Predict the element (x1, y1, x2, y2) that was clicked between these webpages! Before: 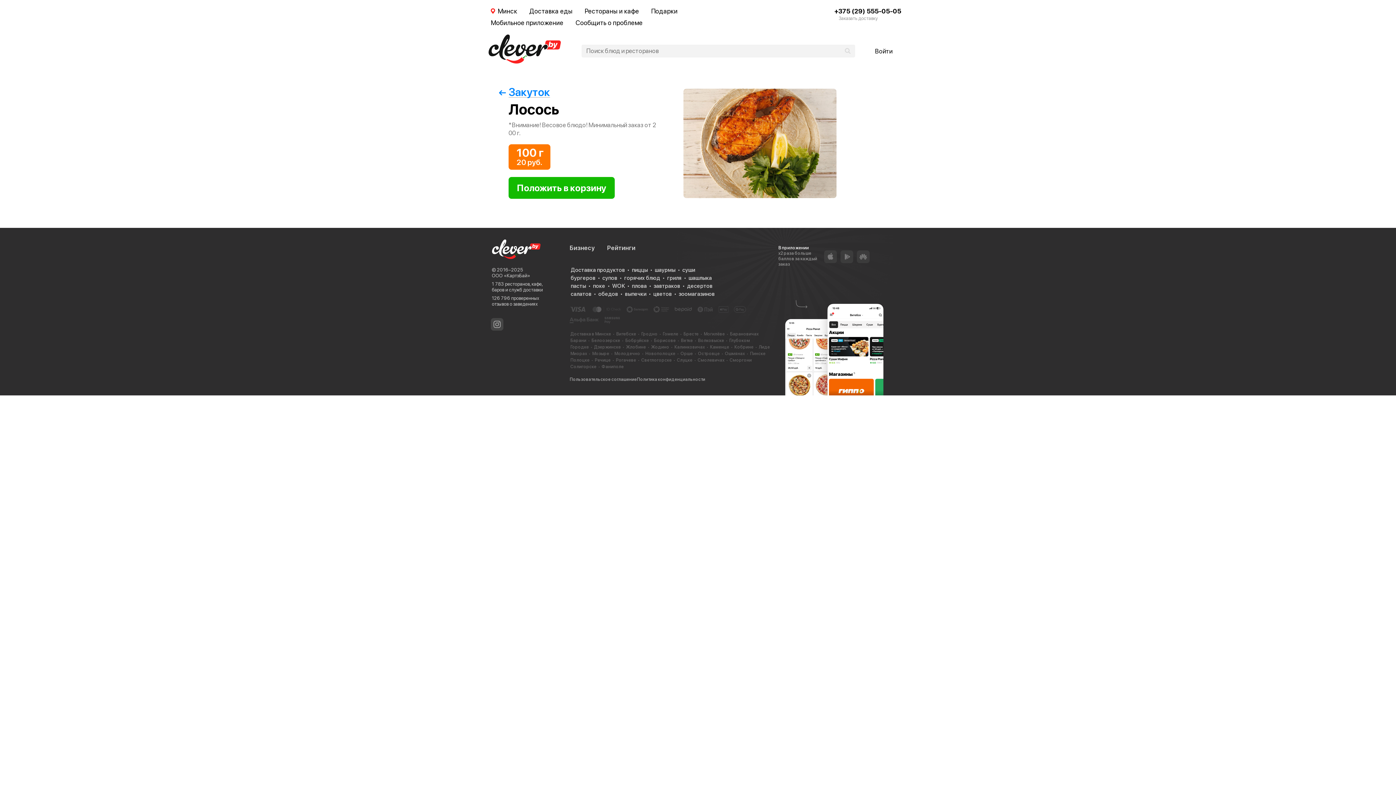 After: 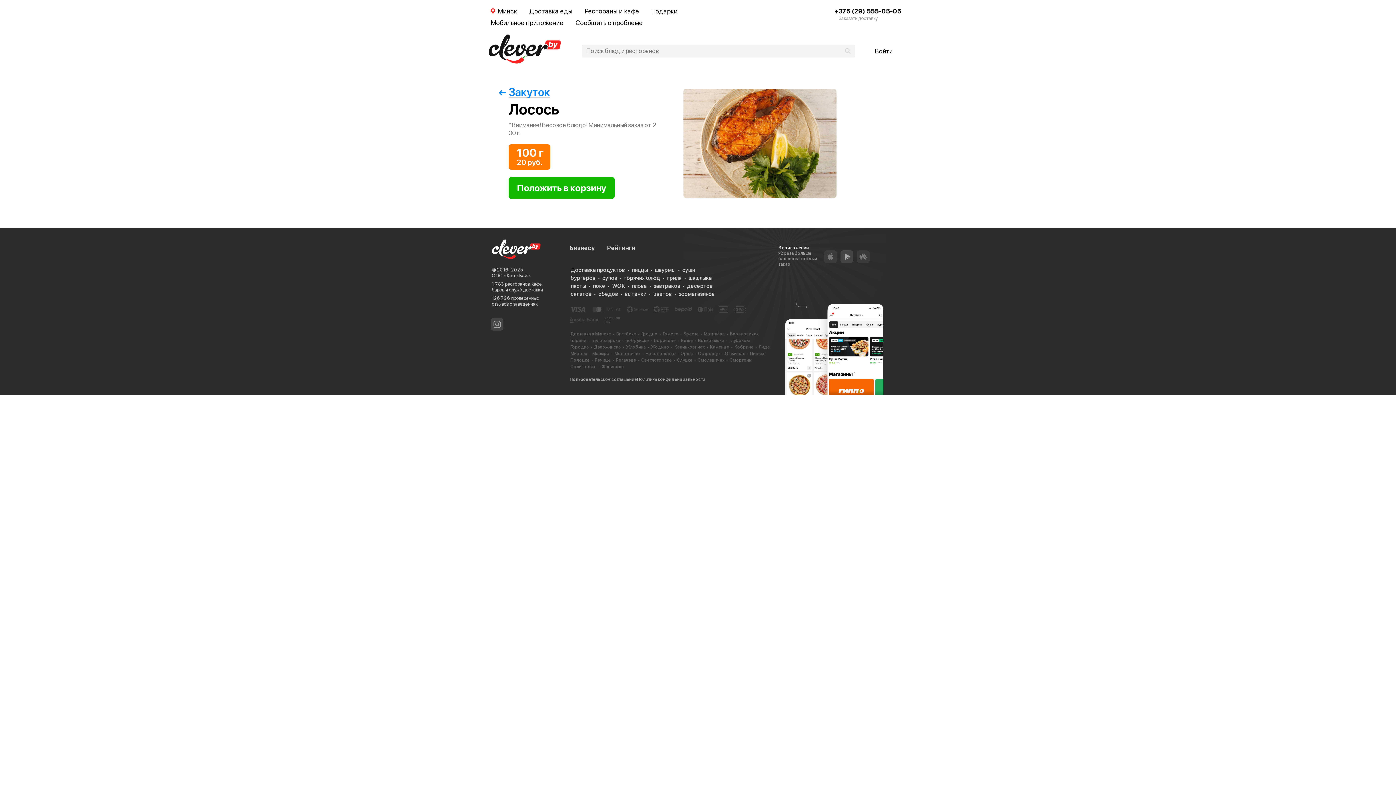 Action: bbox: (840, 250, 853, 263)